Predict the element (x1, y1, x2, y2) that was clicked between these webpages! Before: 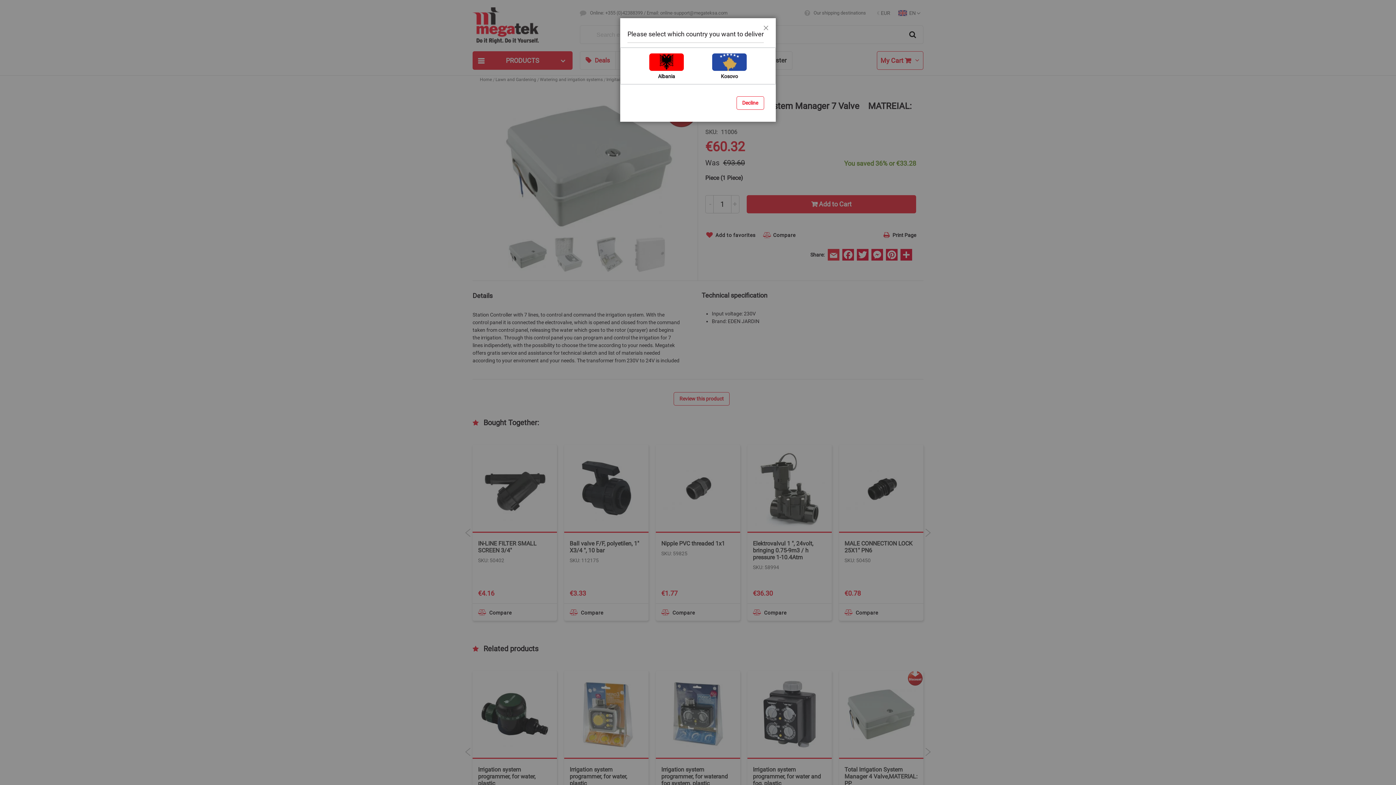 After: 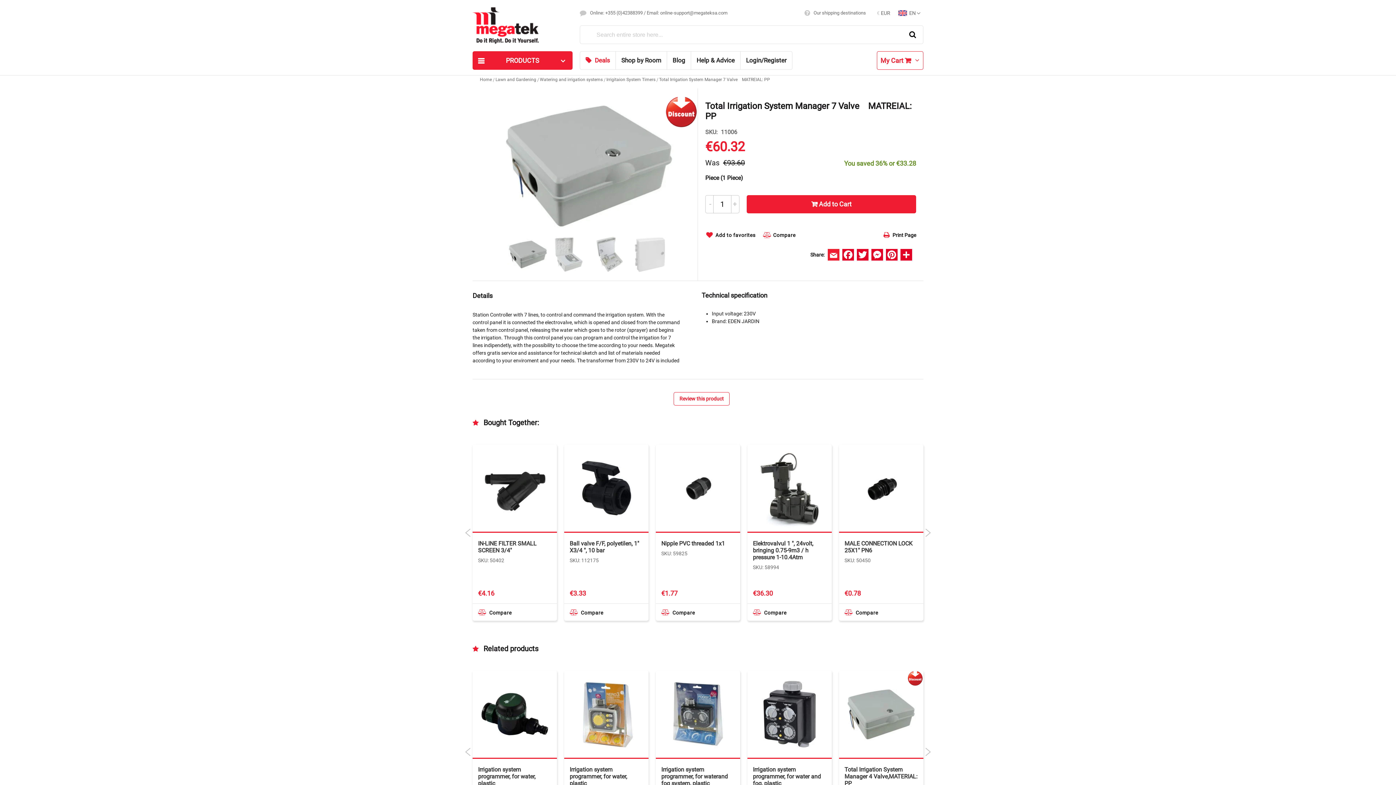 Action: label: Close bbox: (756, 18, 776, 40)